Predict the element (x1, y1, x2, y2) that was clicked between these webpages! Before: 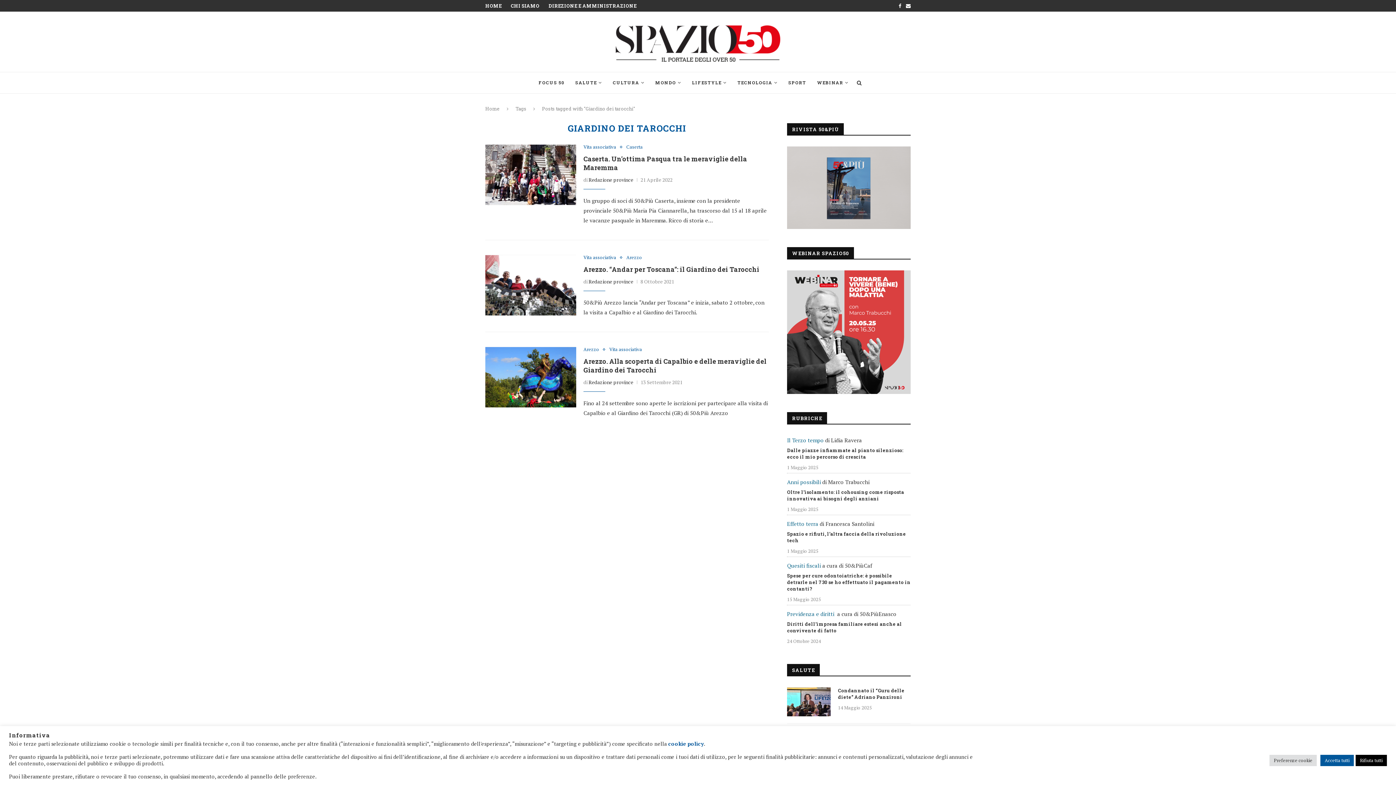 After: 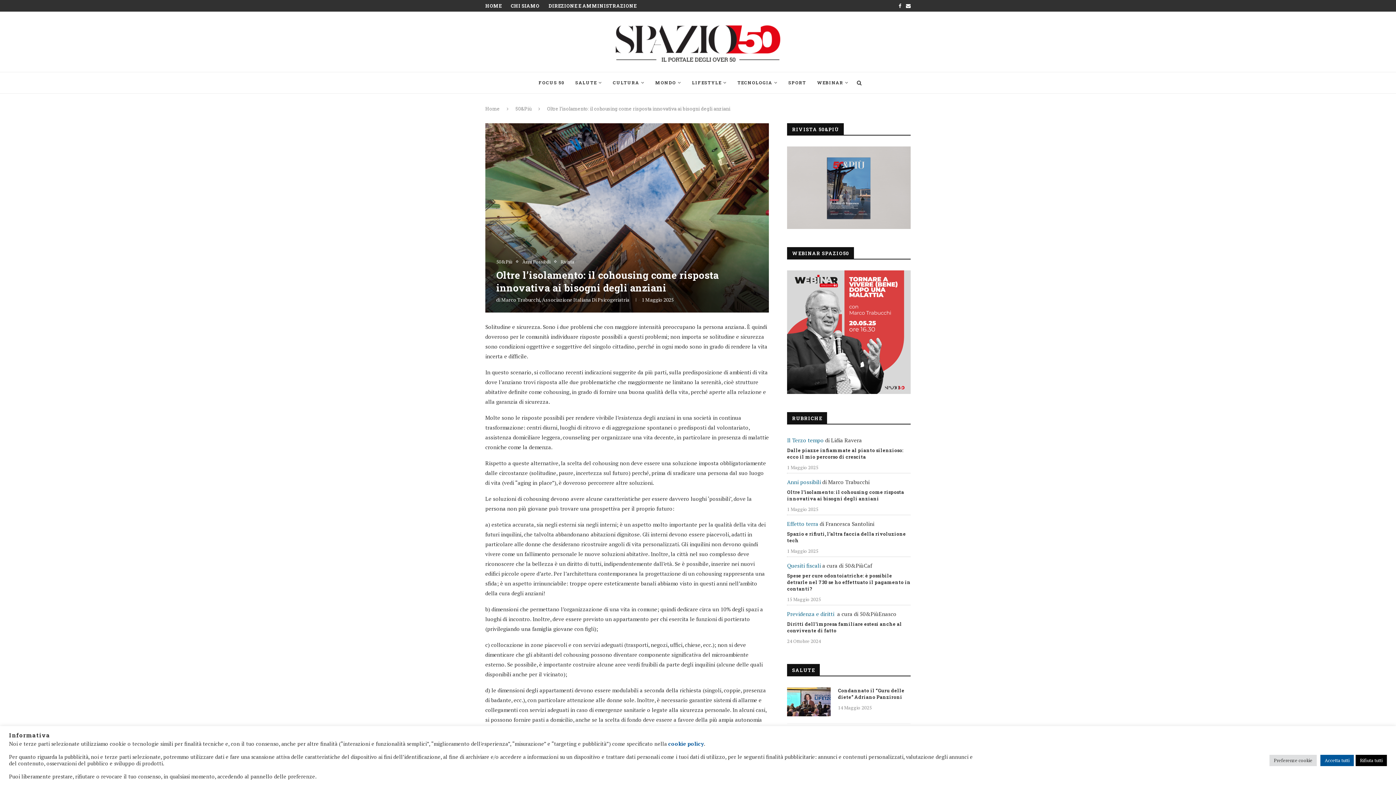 Action: label: Oltre l’isolamento: il cohousing come risposta innovativa ai bisogni degli anziani bbox: (787, 489, 910, 502)